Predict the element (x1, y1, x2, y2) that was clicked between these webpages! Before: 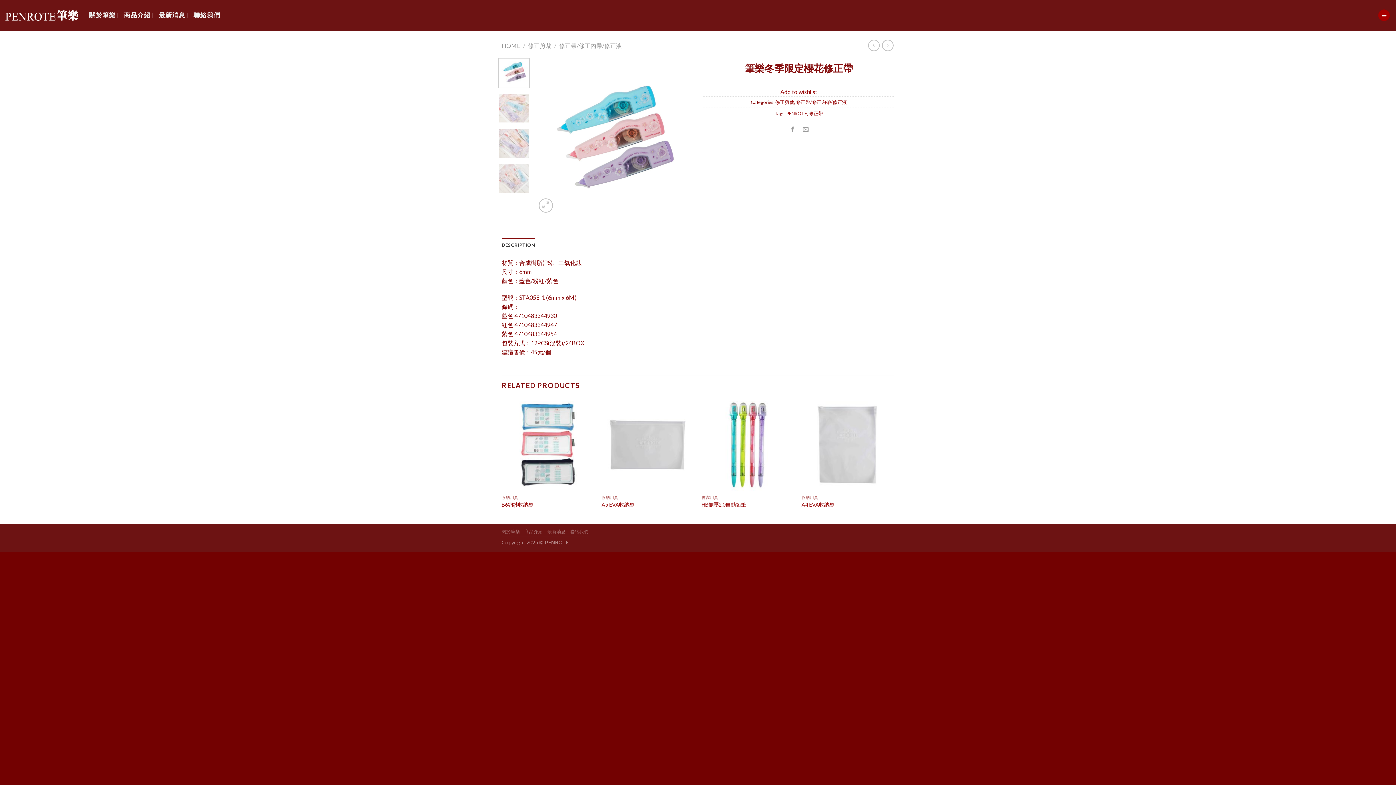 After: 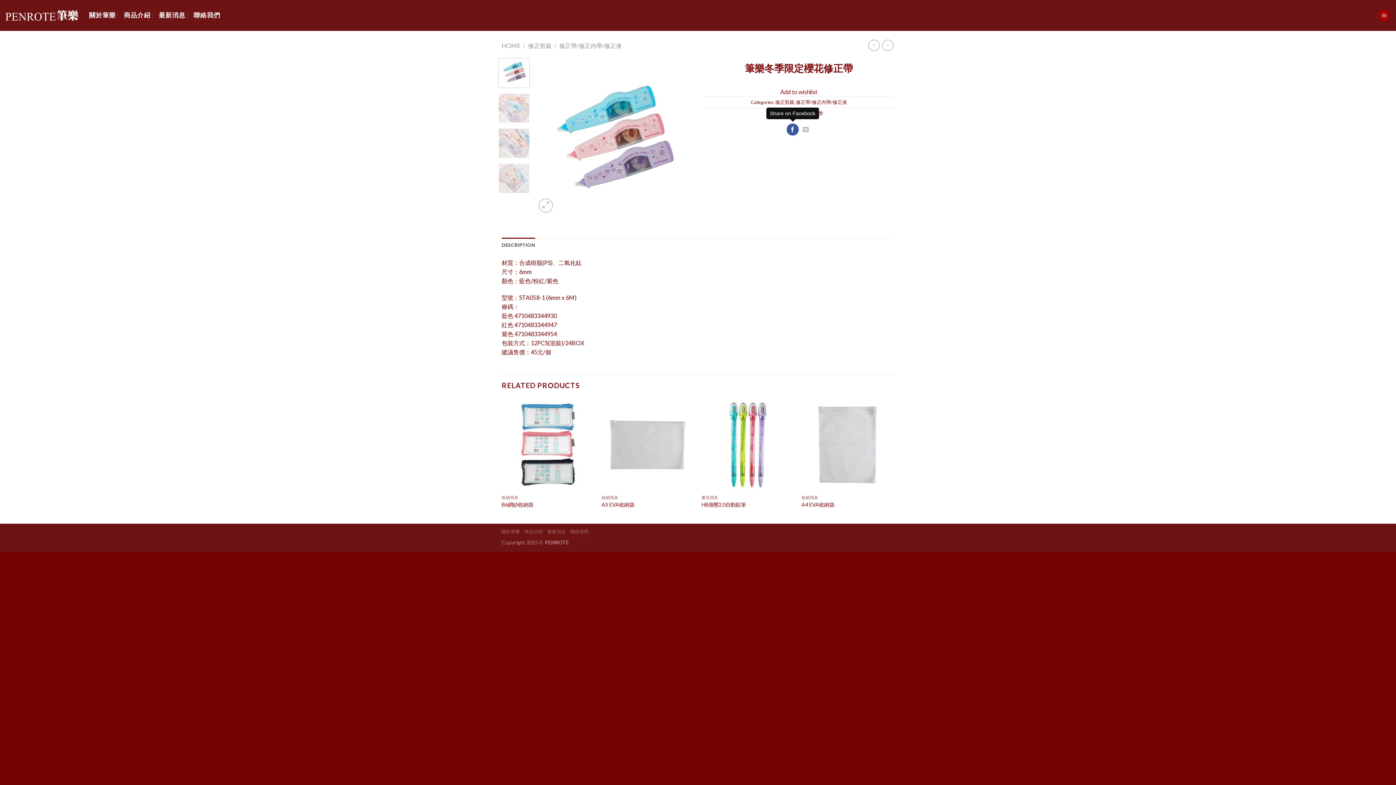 Action: bbox: (786, 123, 798, 135)